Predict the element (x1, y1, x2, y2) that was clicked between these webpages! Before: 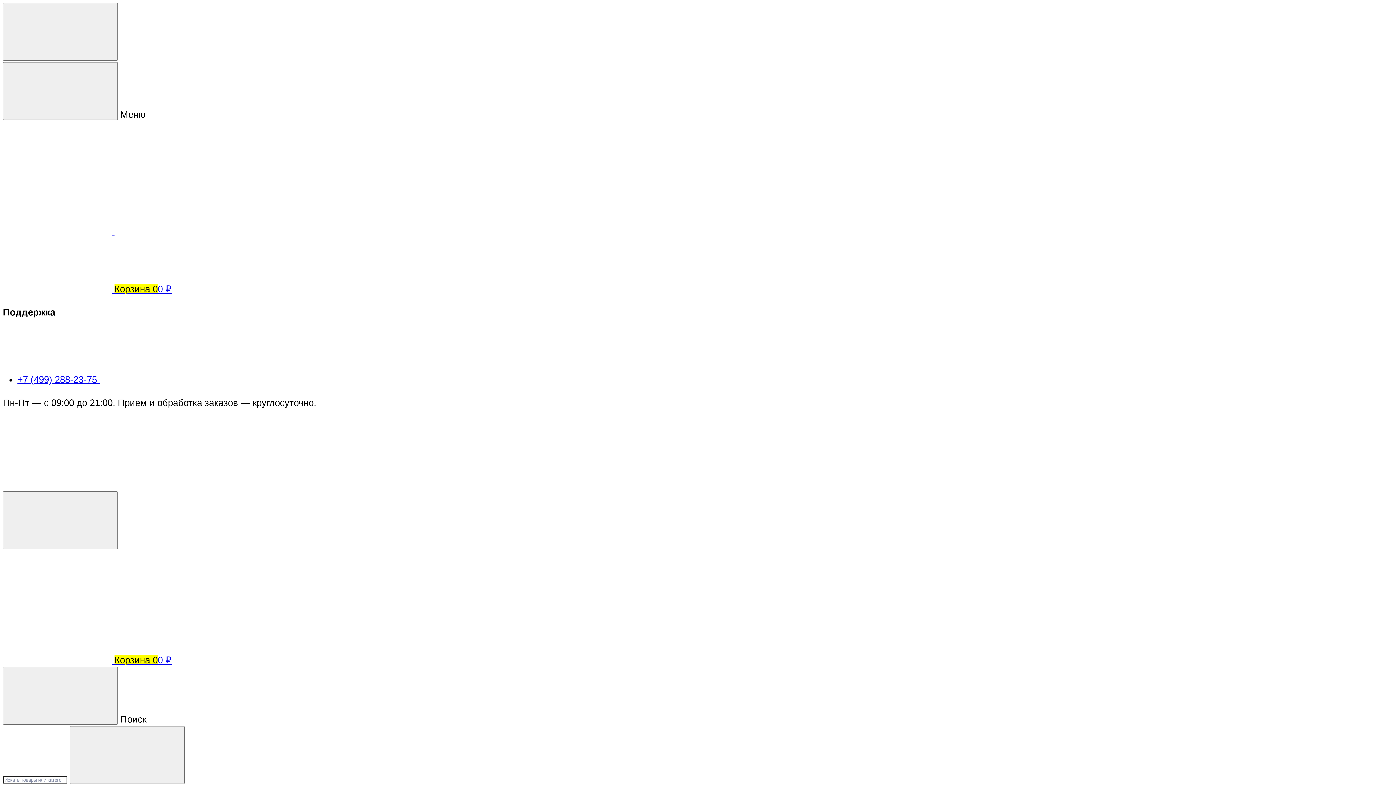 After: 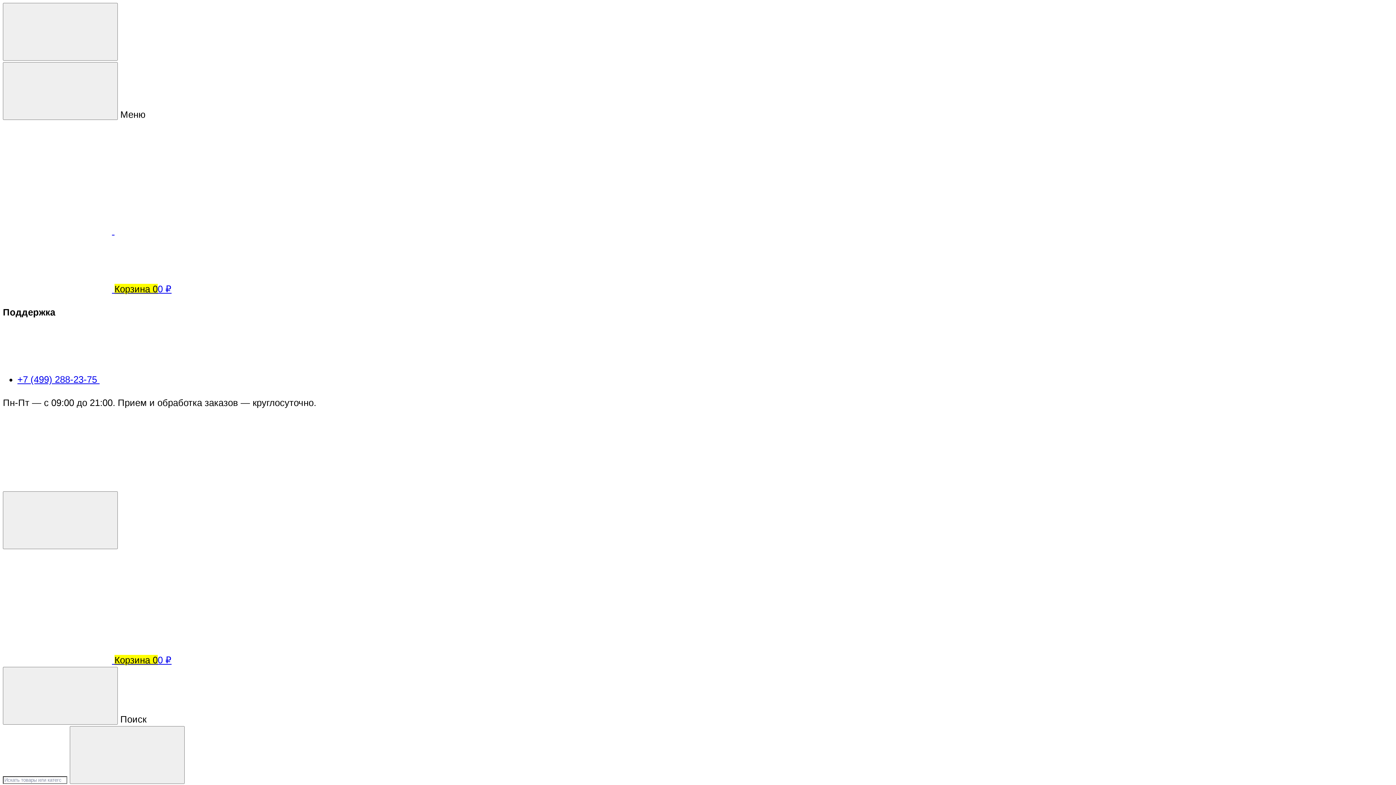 Action: bbox: (2, 479, 247, 489)